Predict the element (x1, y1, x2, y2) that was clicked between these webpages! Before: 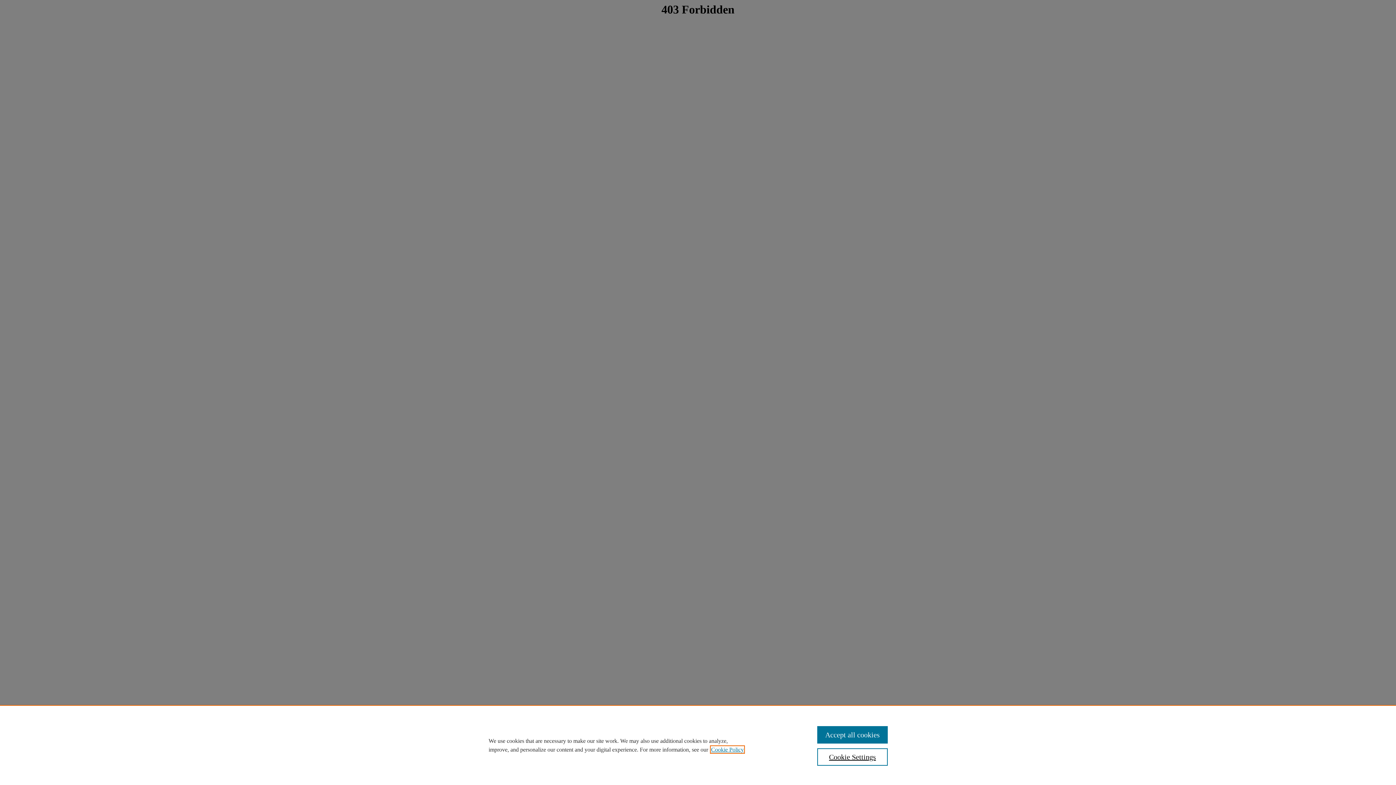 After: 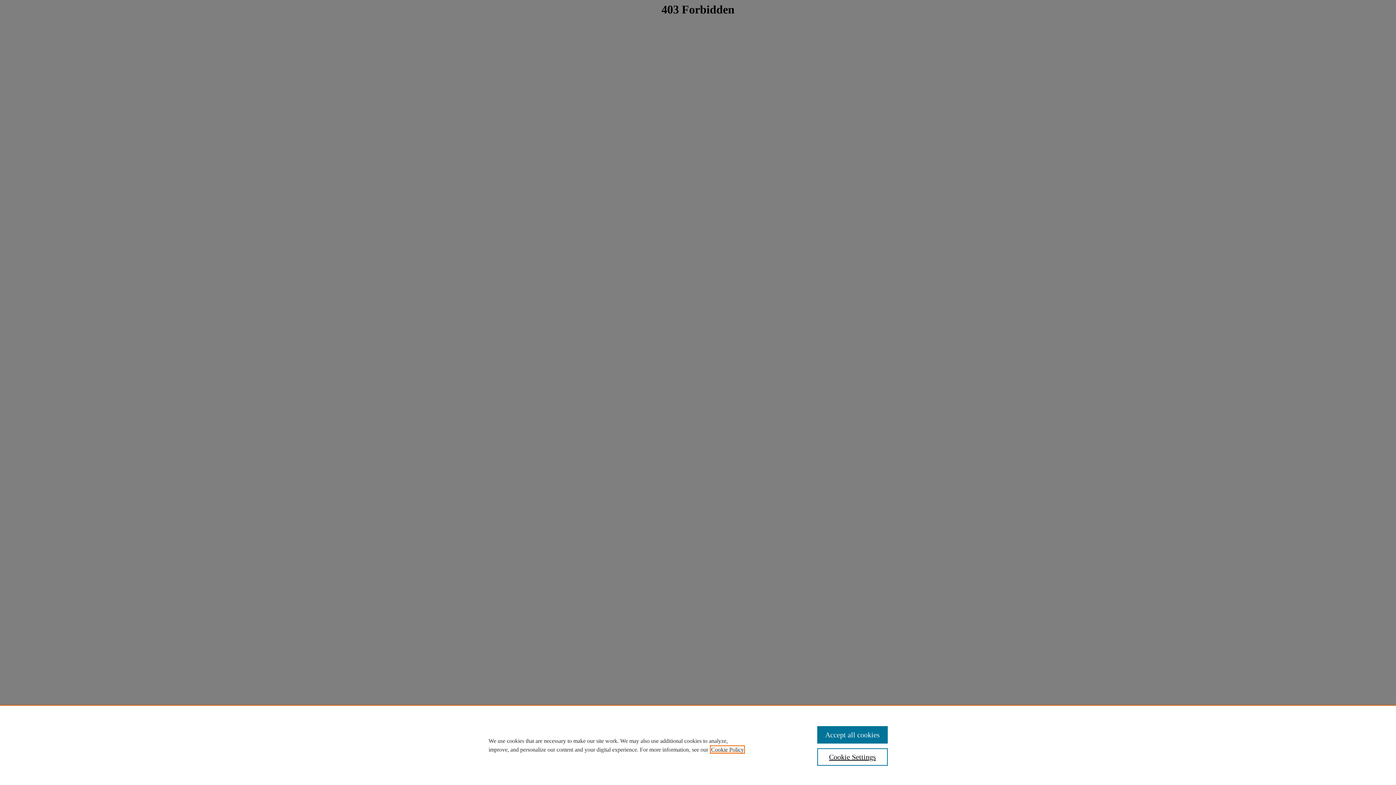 Action: label: , opens in a new tab bbox: (711, 746, 744, 753)